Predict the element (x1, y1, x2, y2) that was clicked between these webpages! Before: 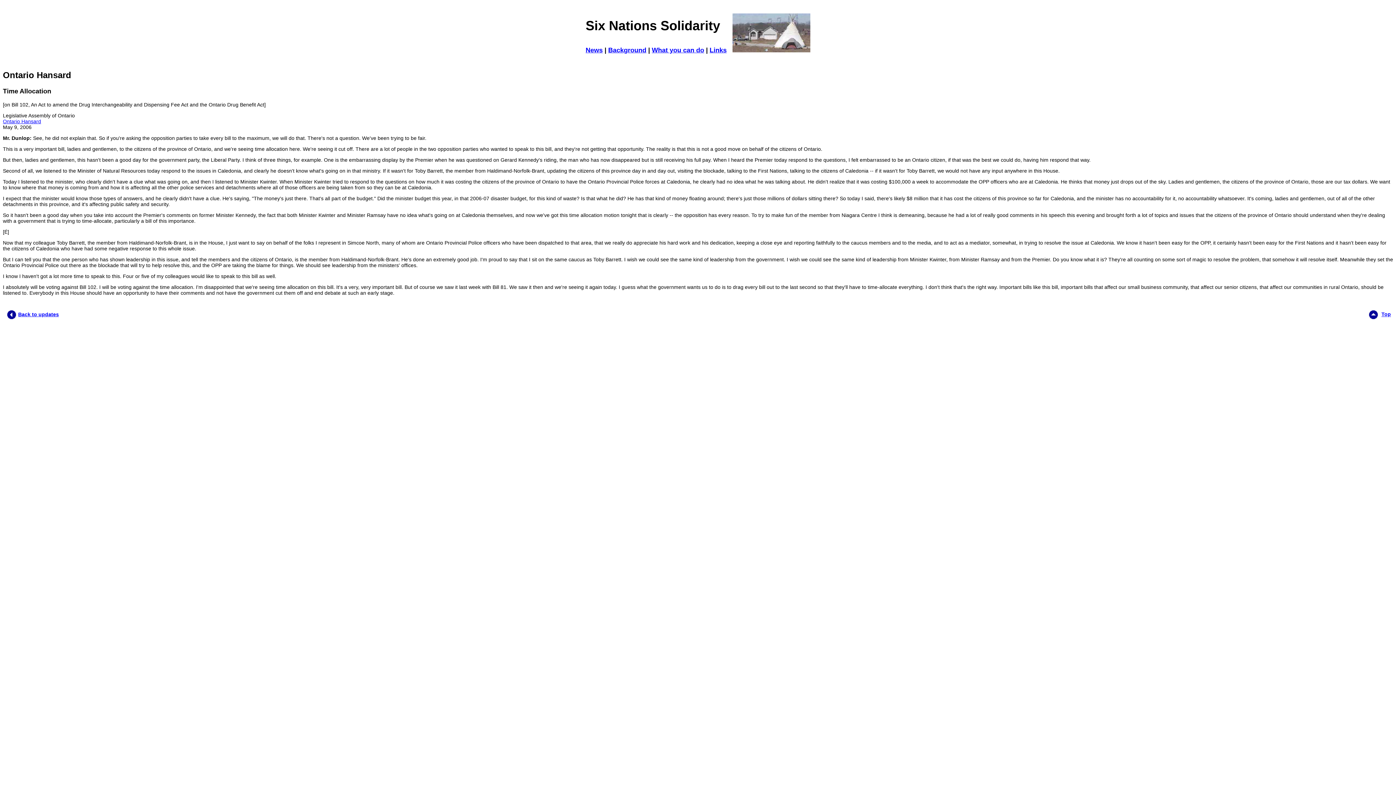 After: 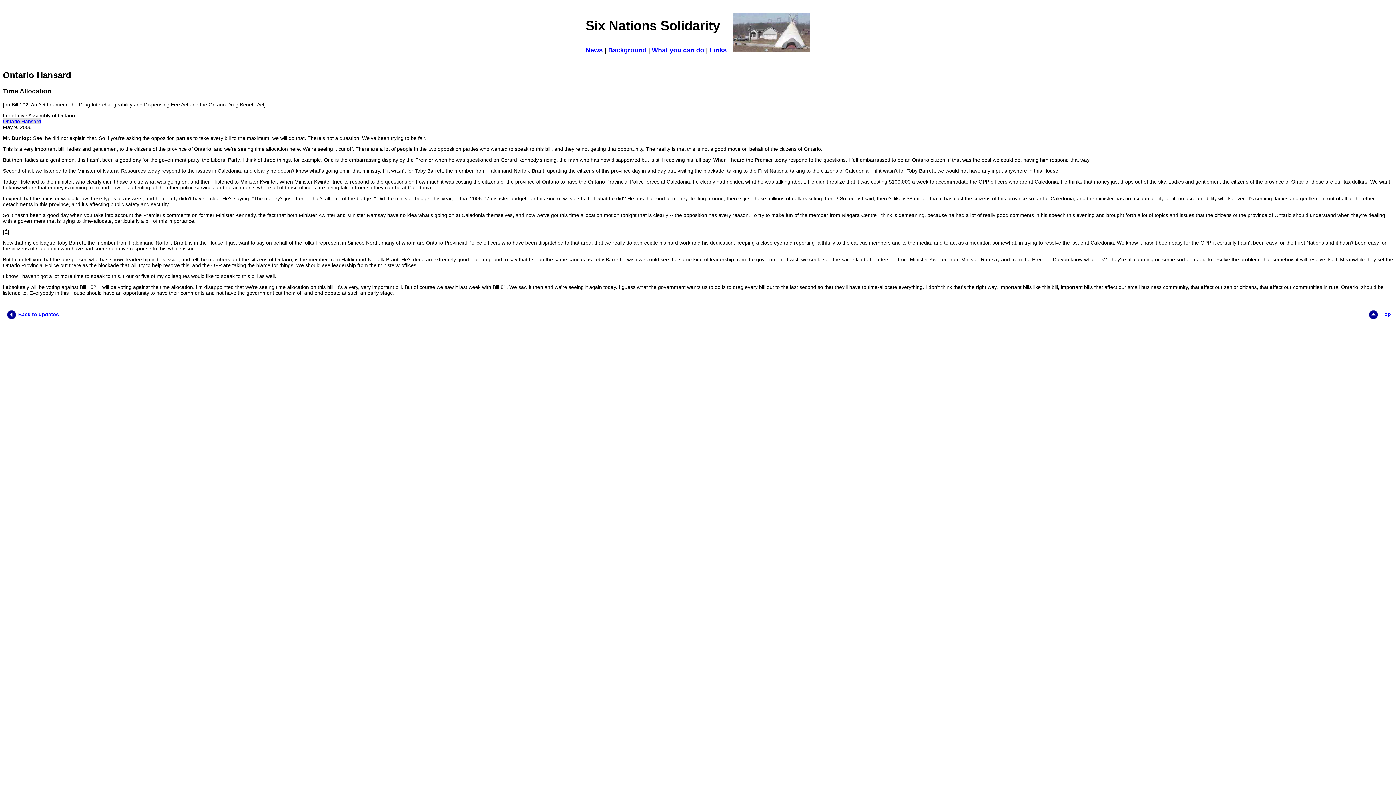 Action: label: Ontario Hansard bbox: (2, 118, 41, 124)